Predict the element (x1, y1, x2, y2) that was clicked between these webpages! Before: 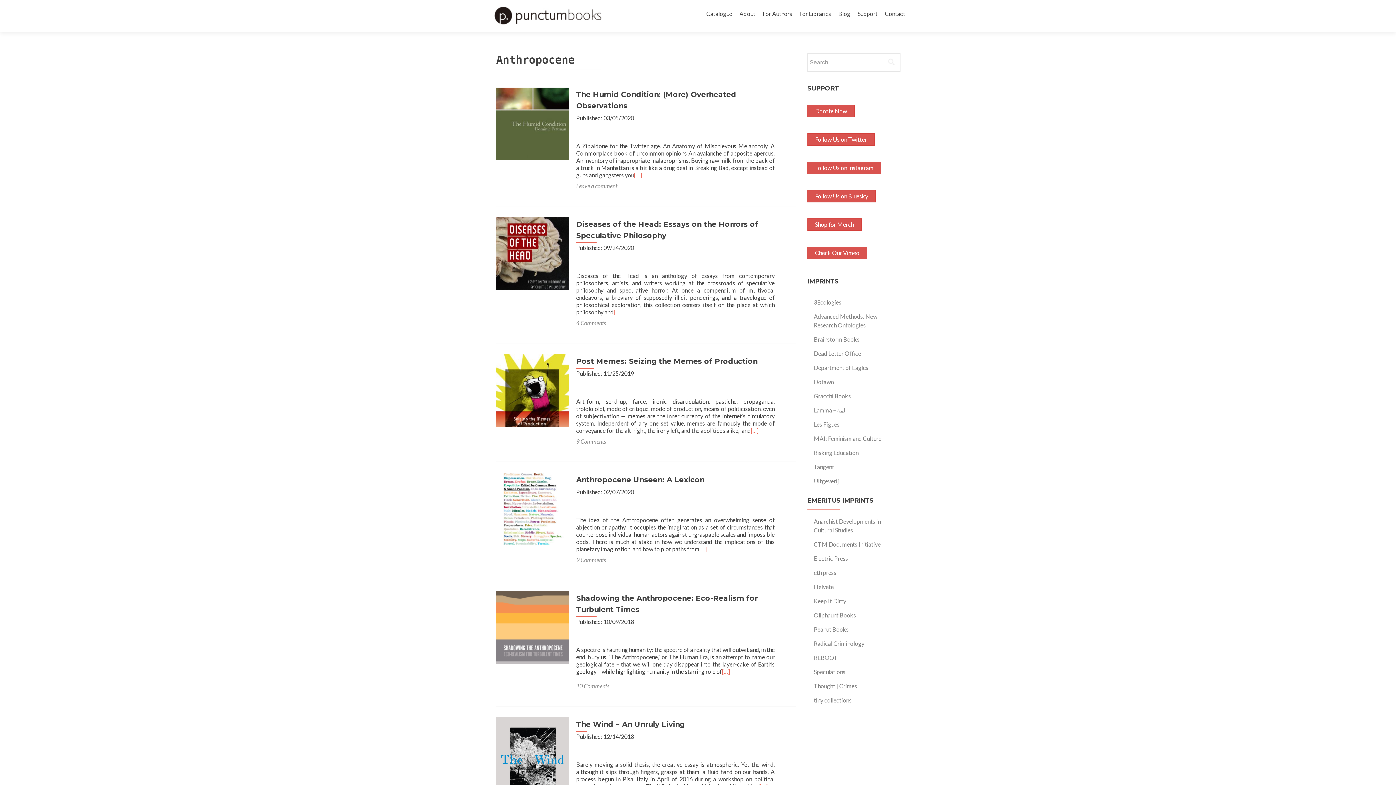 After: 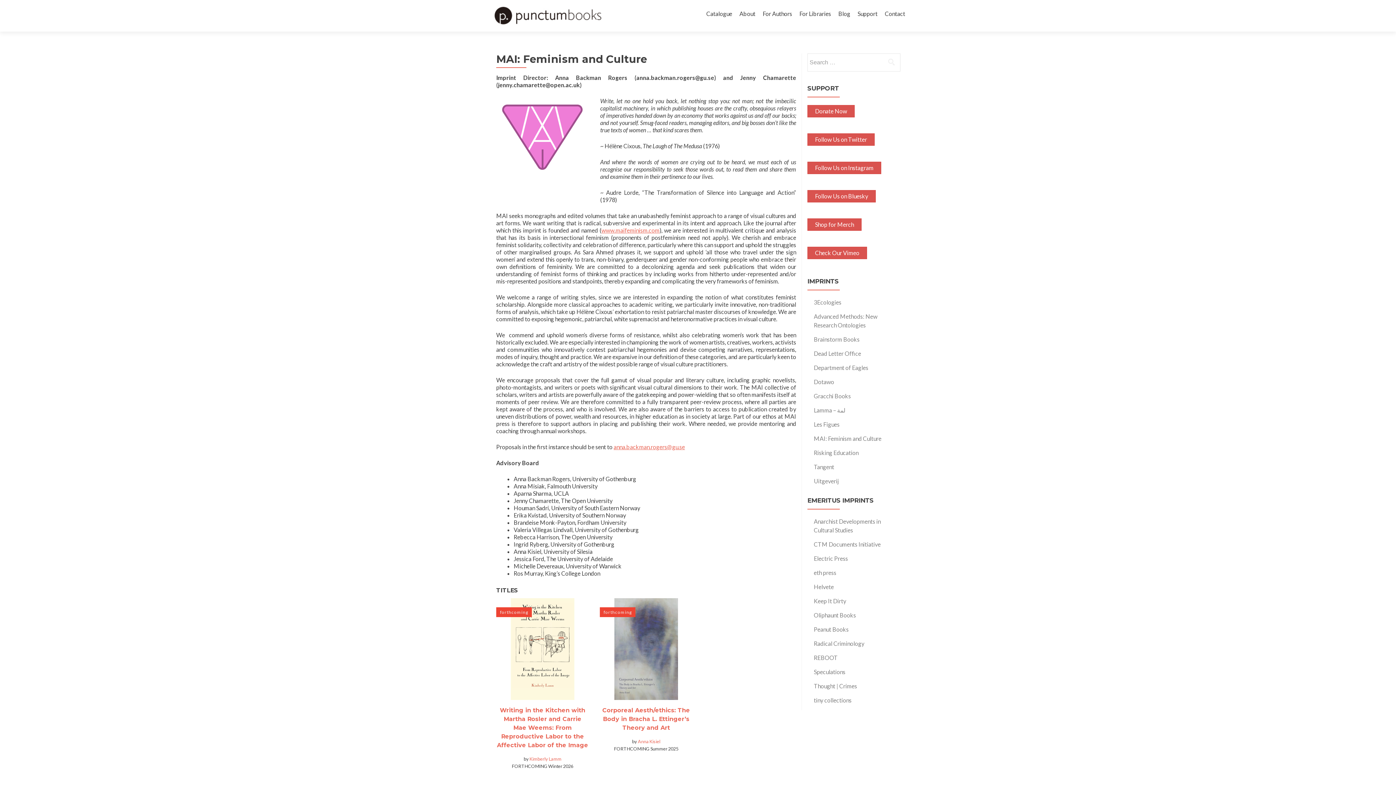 Action: bbox: (814, 435, 881, 442) label: MAI: Feminism and Culture